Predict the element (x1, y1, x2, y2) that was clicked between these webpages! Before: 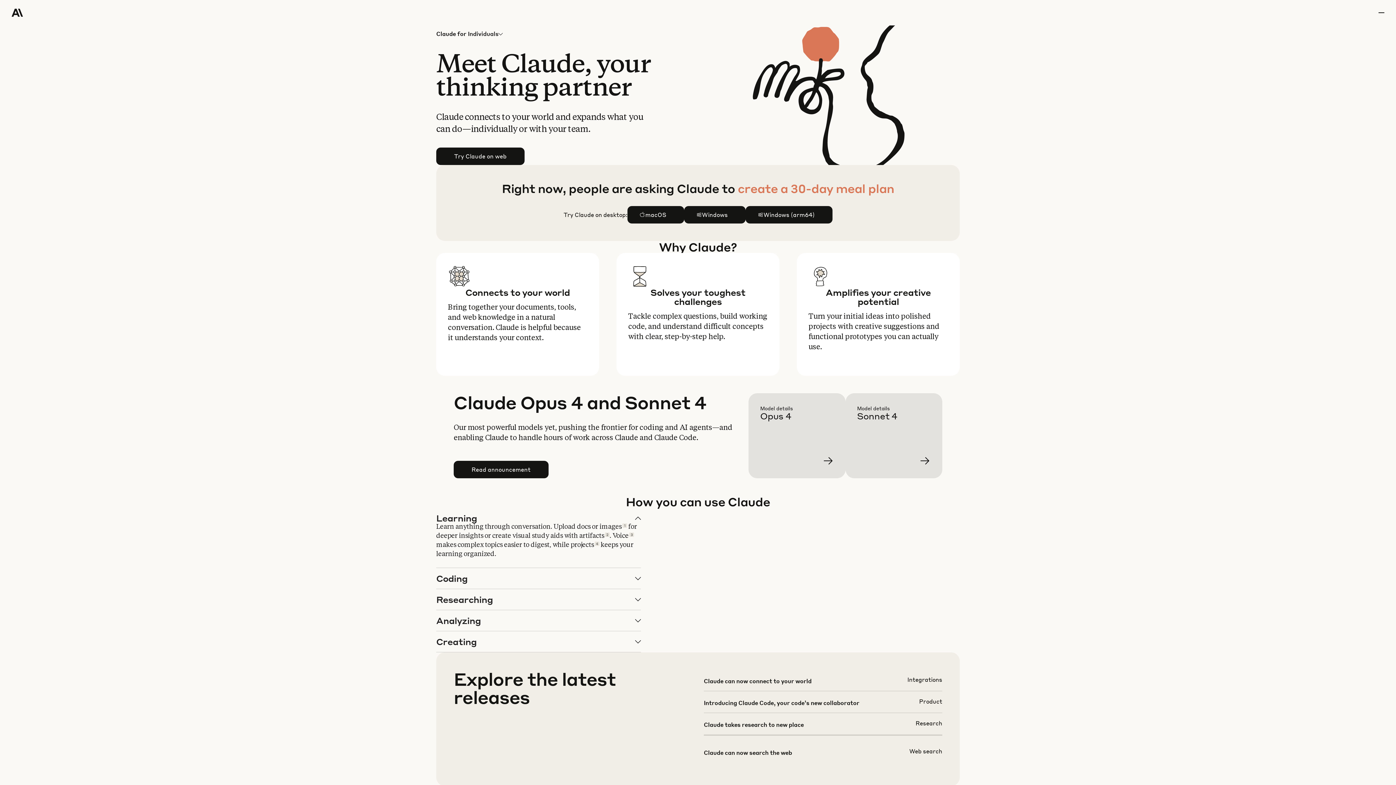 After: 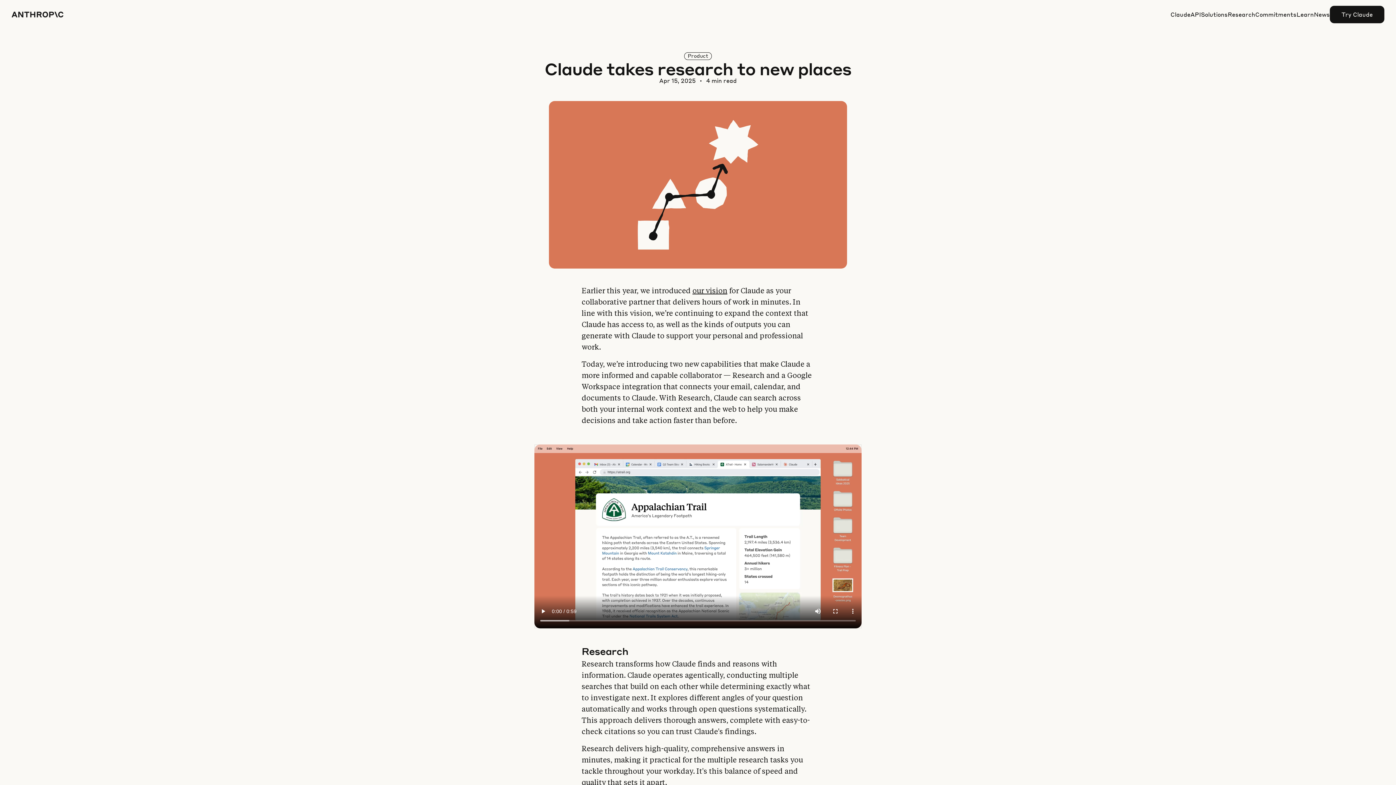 Action: bbox: (703, 719, 942, 740)